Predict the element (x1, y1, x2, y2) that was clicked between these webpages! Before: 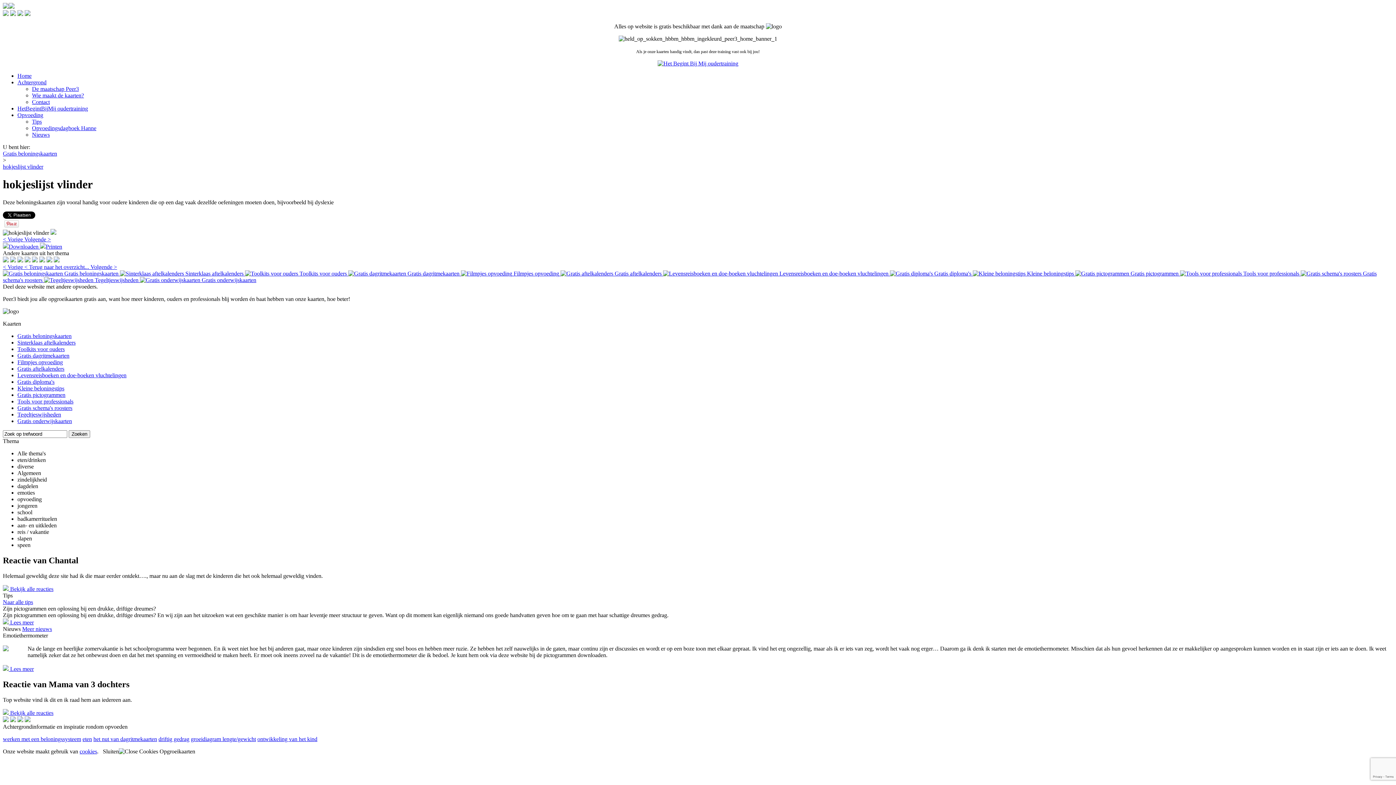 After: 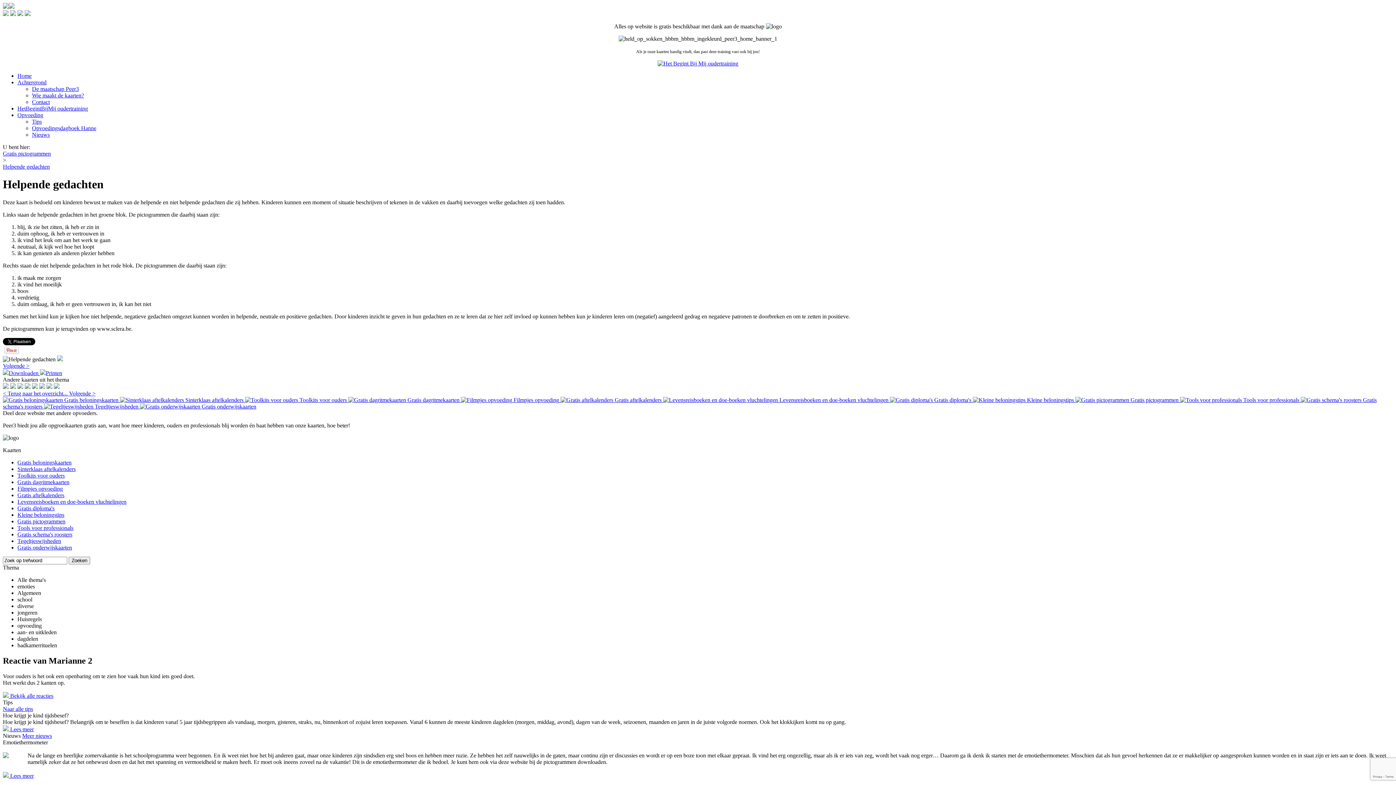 Action: bbox: (46, 257, 52, 263)